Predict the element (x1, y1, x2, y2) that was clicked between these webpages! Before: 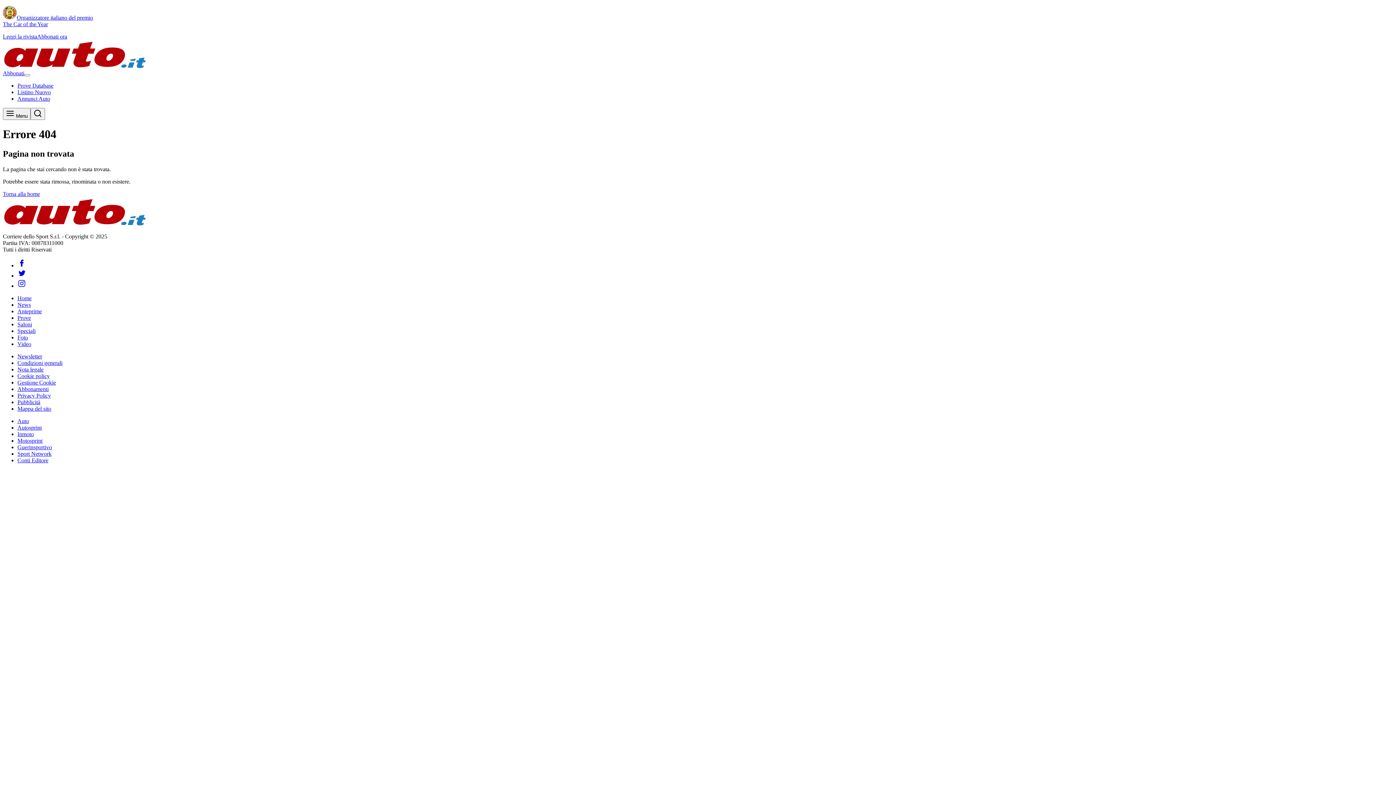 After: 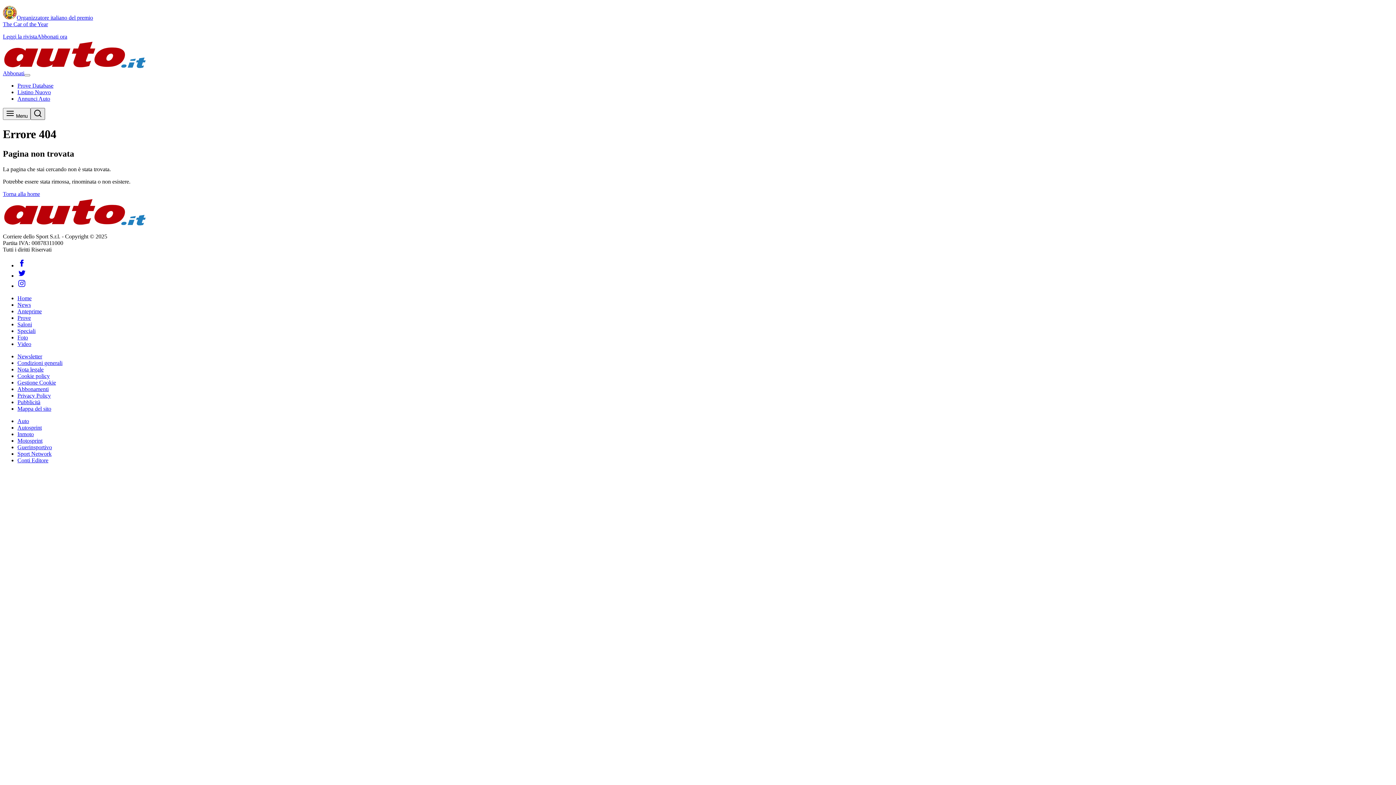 Action: bbox: (30, 108, 45, 120)